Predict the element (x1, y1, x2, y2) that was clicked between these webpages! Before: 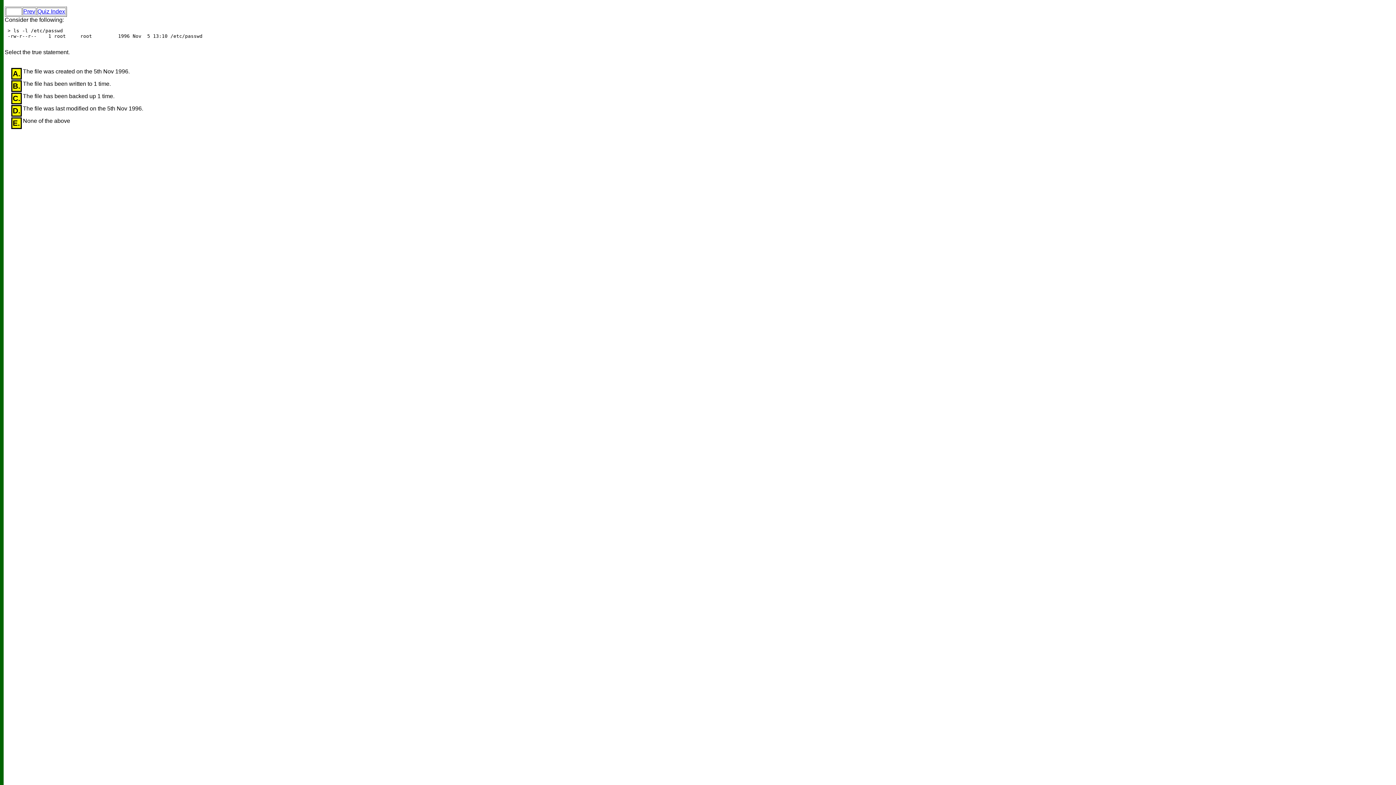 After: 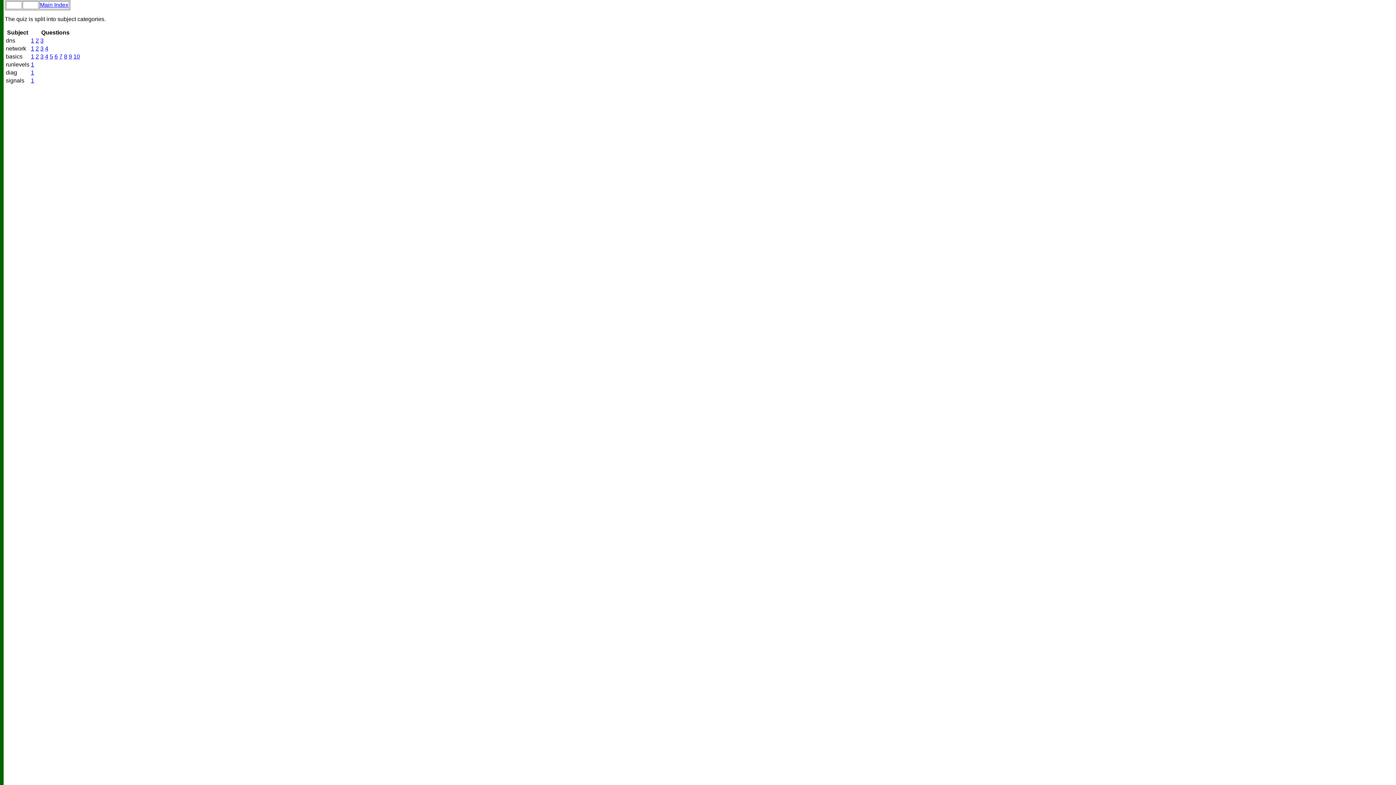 Action: bbox: (37, 8, 65, 14) label: Quiz Index